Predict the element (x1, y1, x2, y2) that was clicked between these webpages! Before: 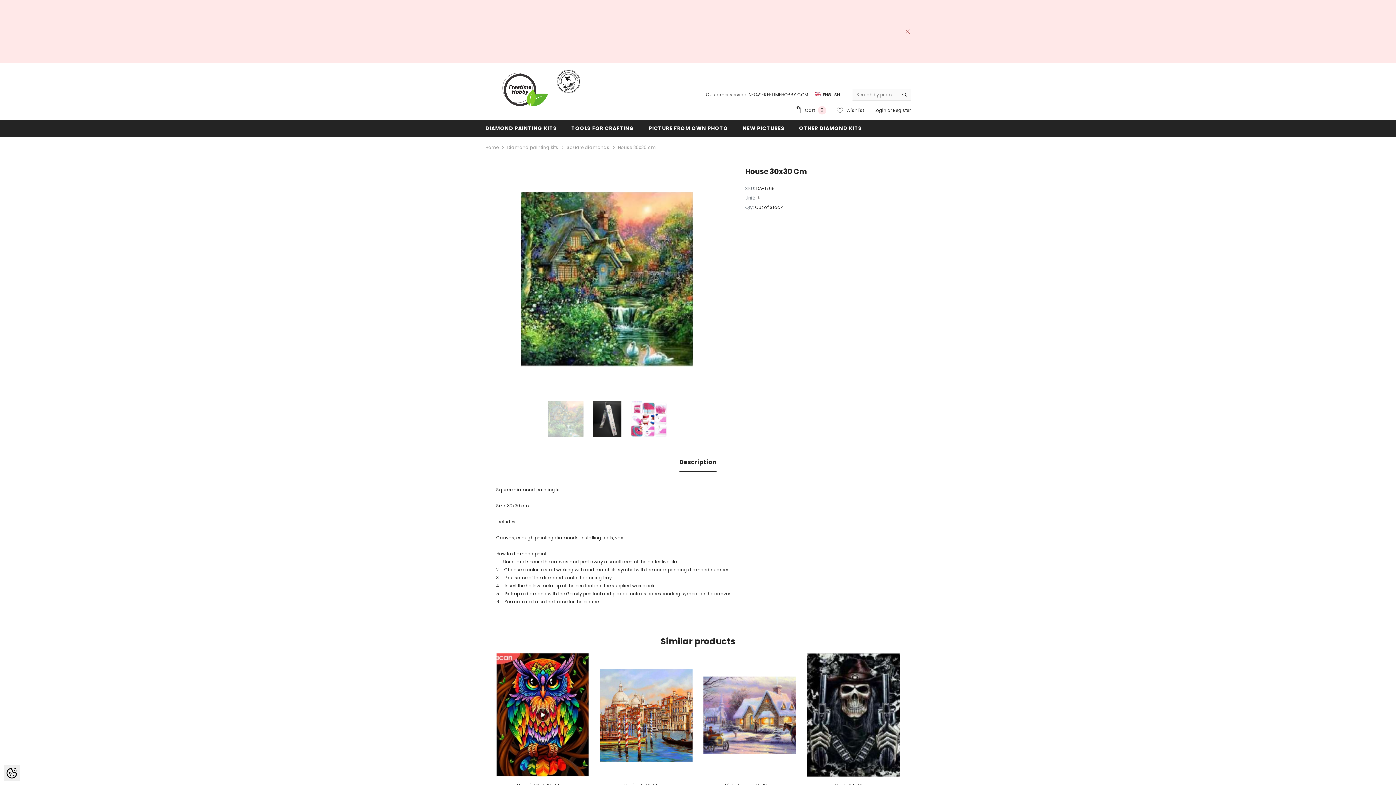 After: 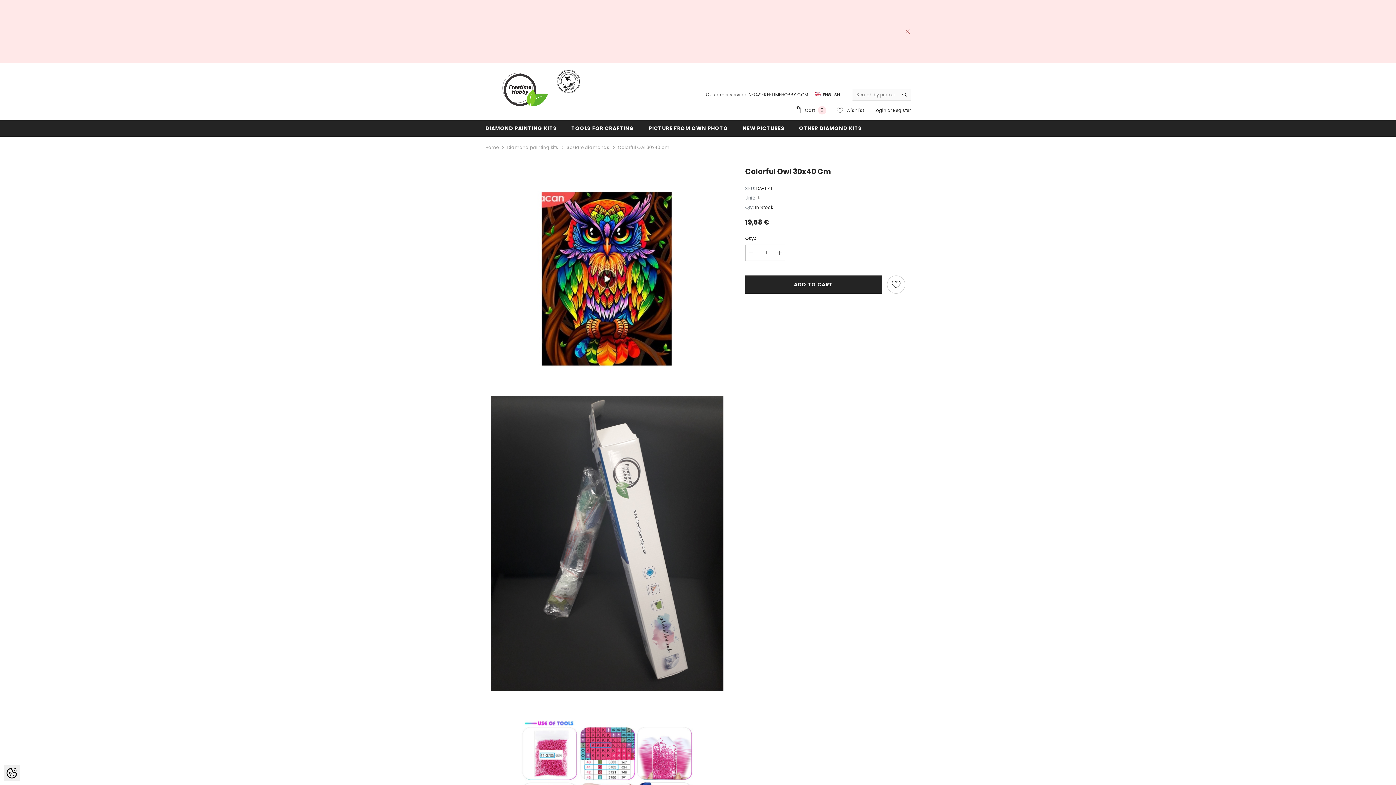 Action: bbox: (496, 653, 589, 777)